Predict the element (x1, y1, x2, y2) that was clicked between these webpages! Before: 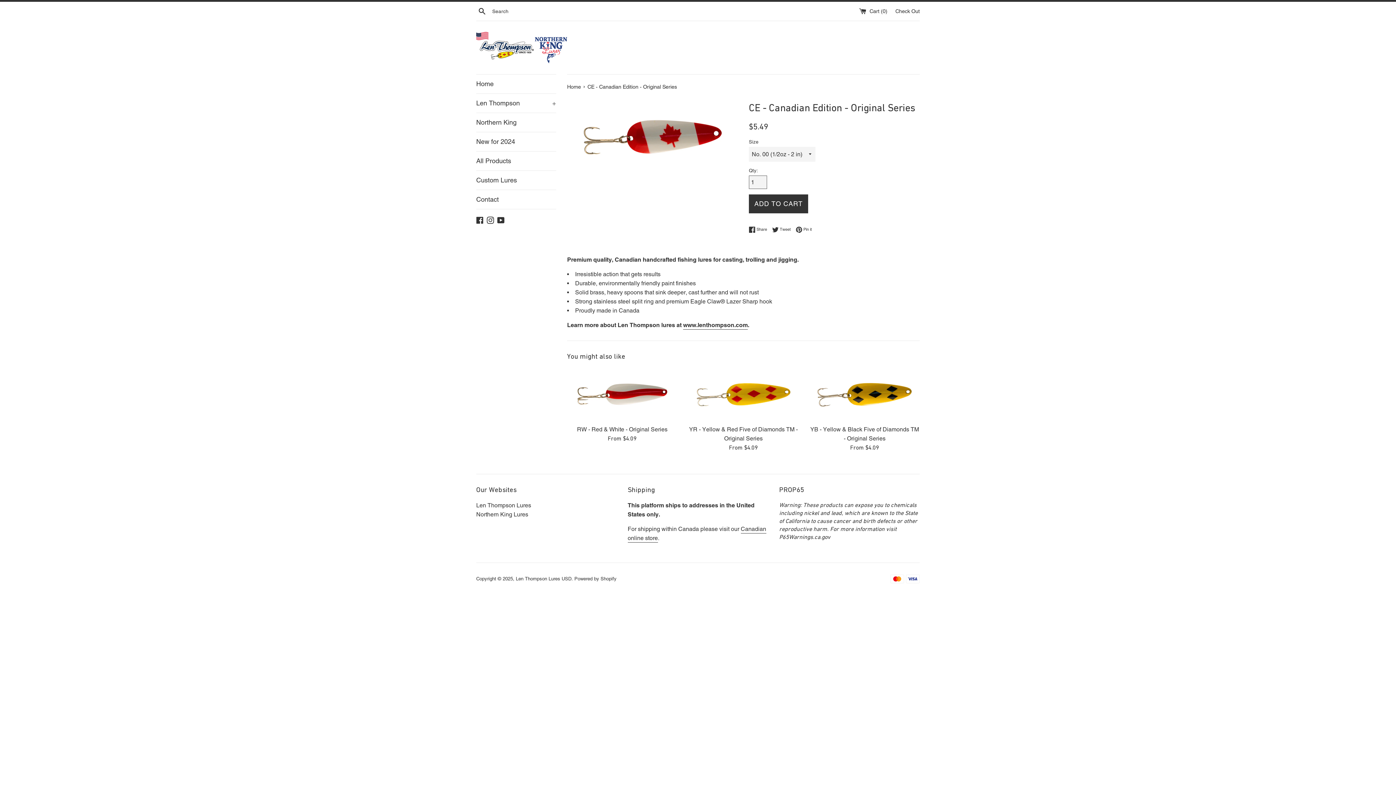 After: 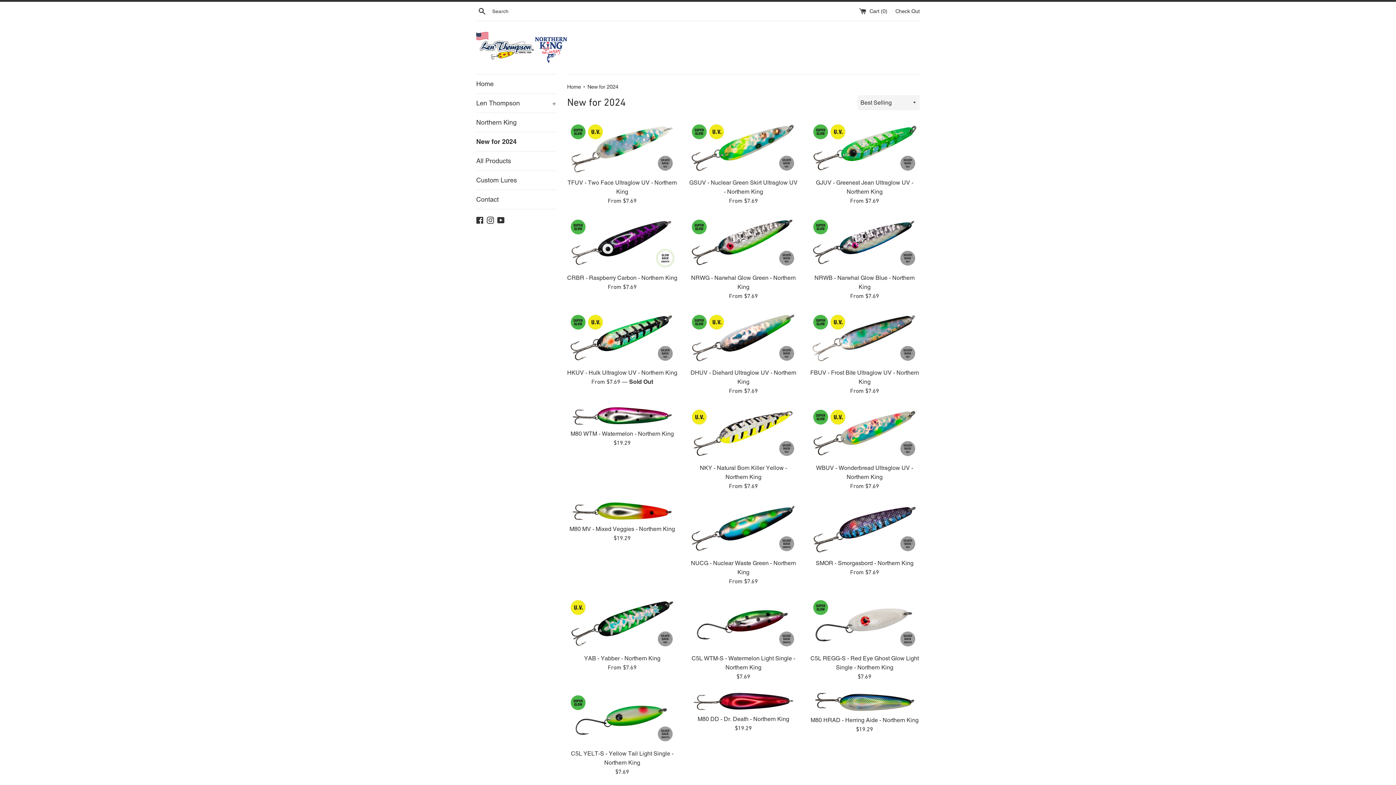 Action: bbox: (476, 132, 556, 151) label: New for 2024